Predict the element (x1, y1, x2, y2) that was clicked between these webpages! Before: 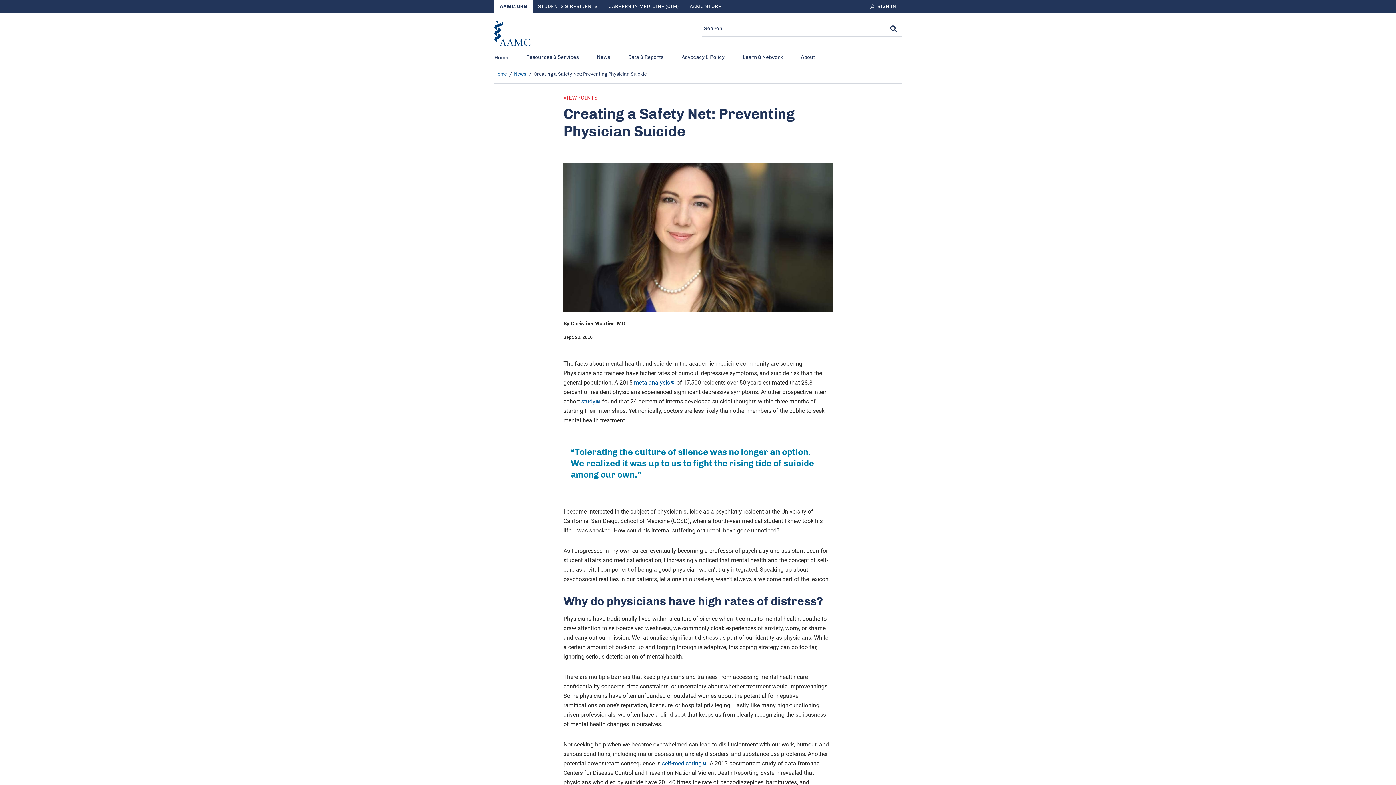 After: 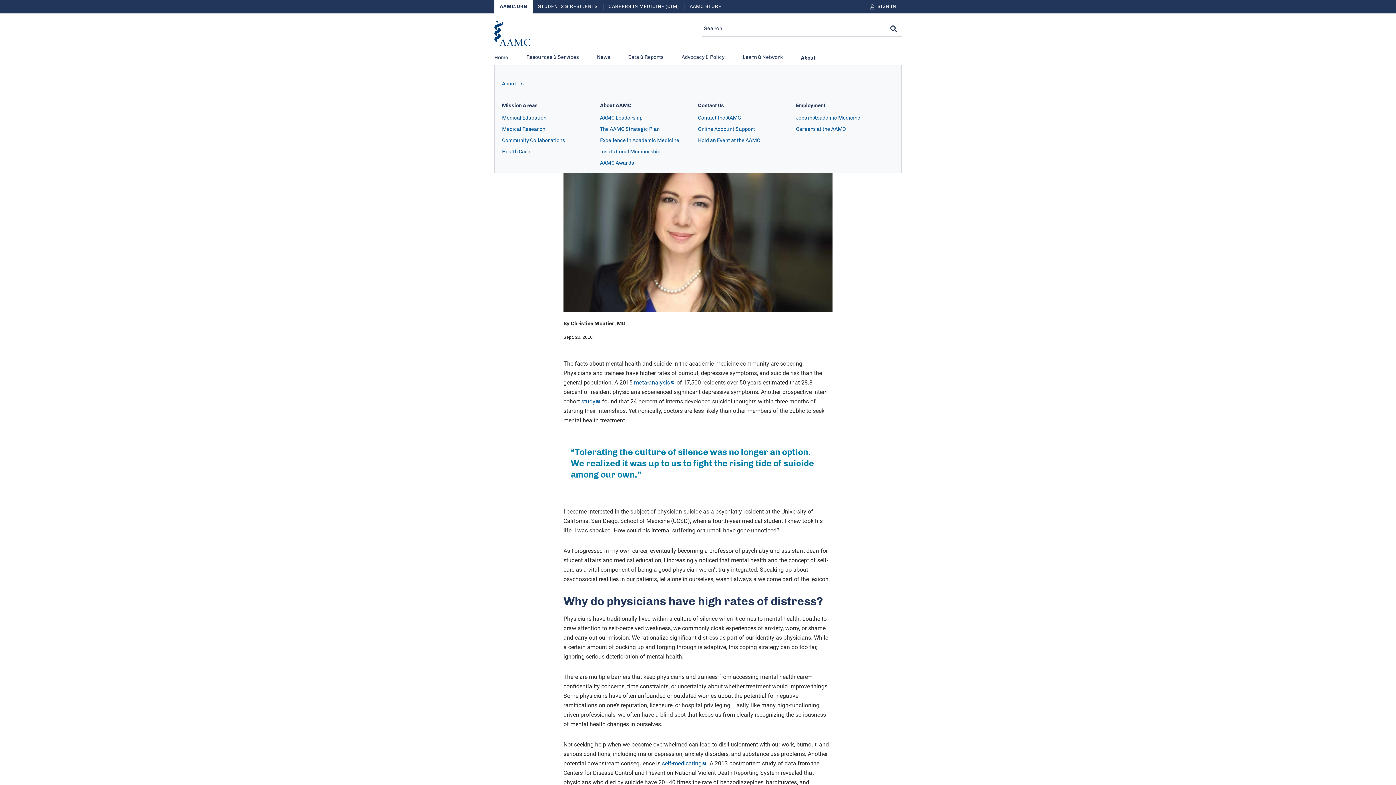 Action: bbox: (801, 53, 815, 65) label: About